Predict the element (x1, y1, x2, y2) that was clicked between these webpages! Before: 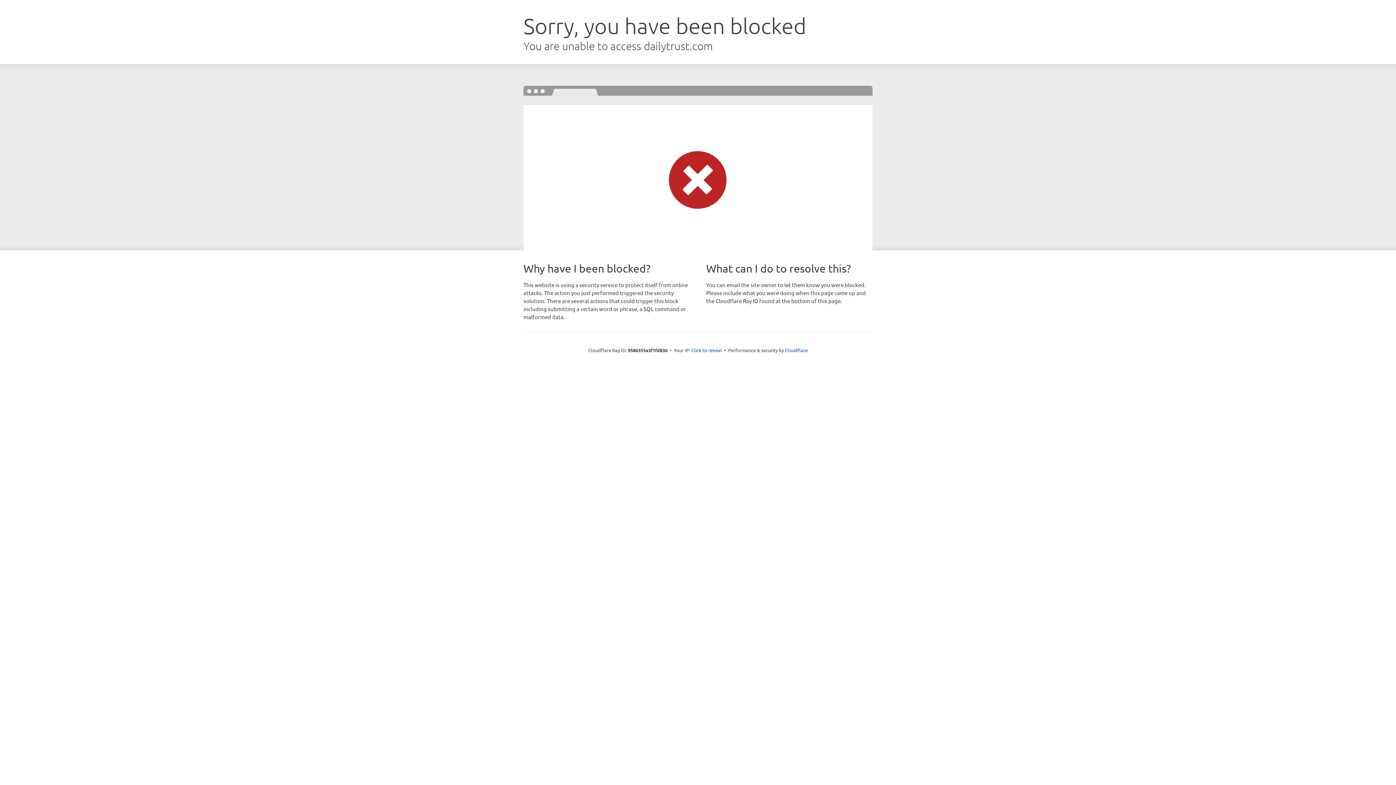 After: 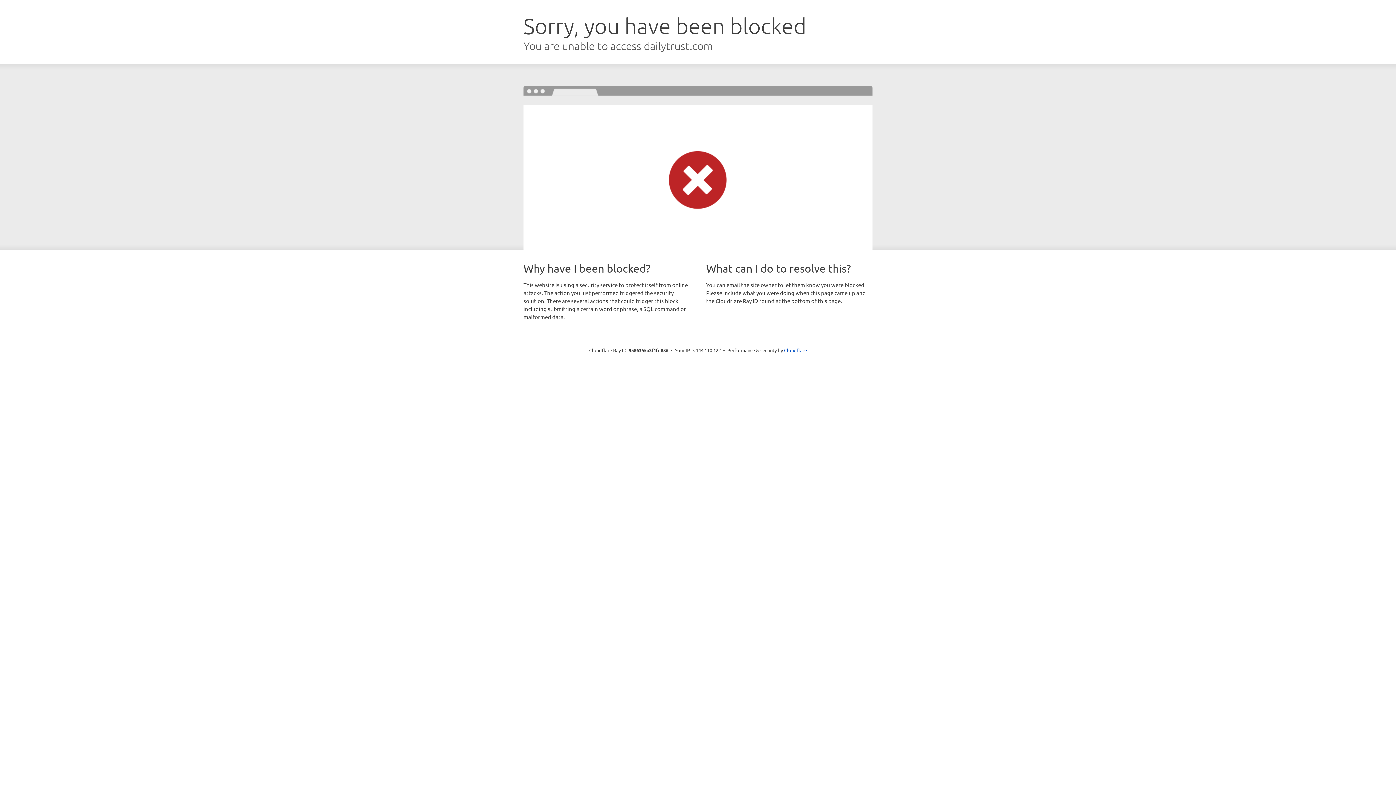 Action: label: Click to reveal bbox: (691, 346, 722, 353)